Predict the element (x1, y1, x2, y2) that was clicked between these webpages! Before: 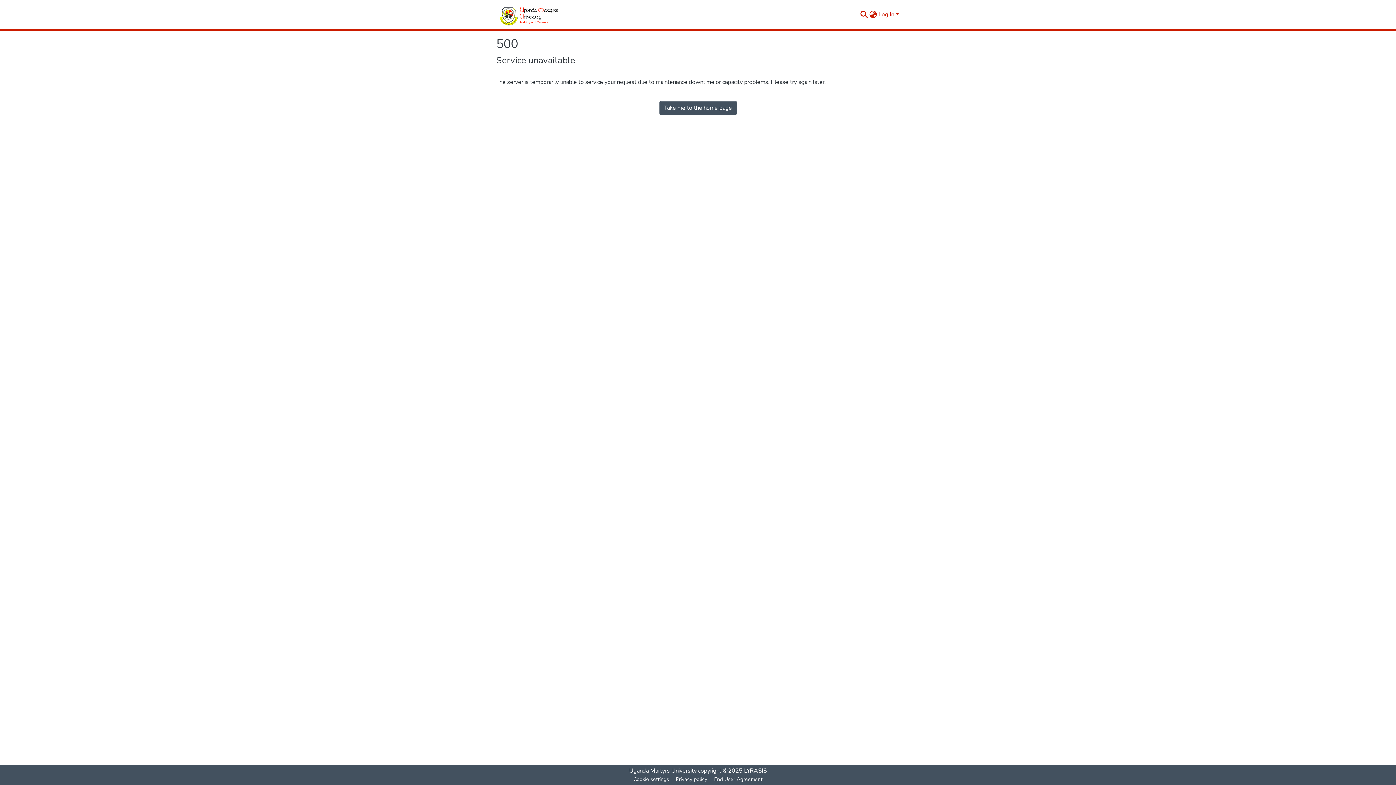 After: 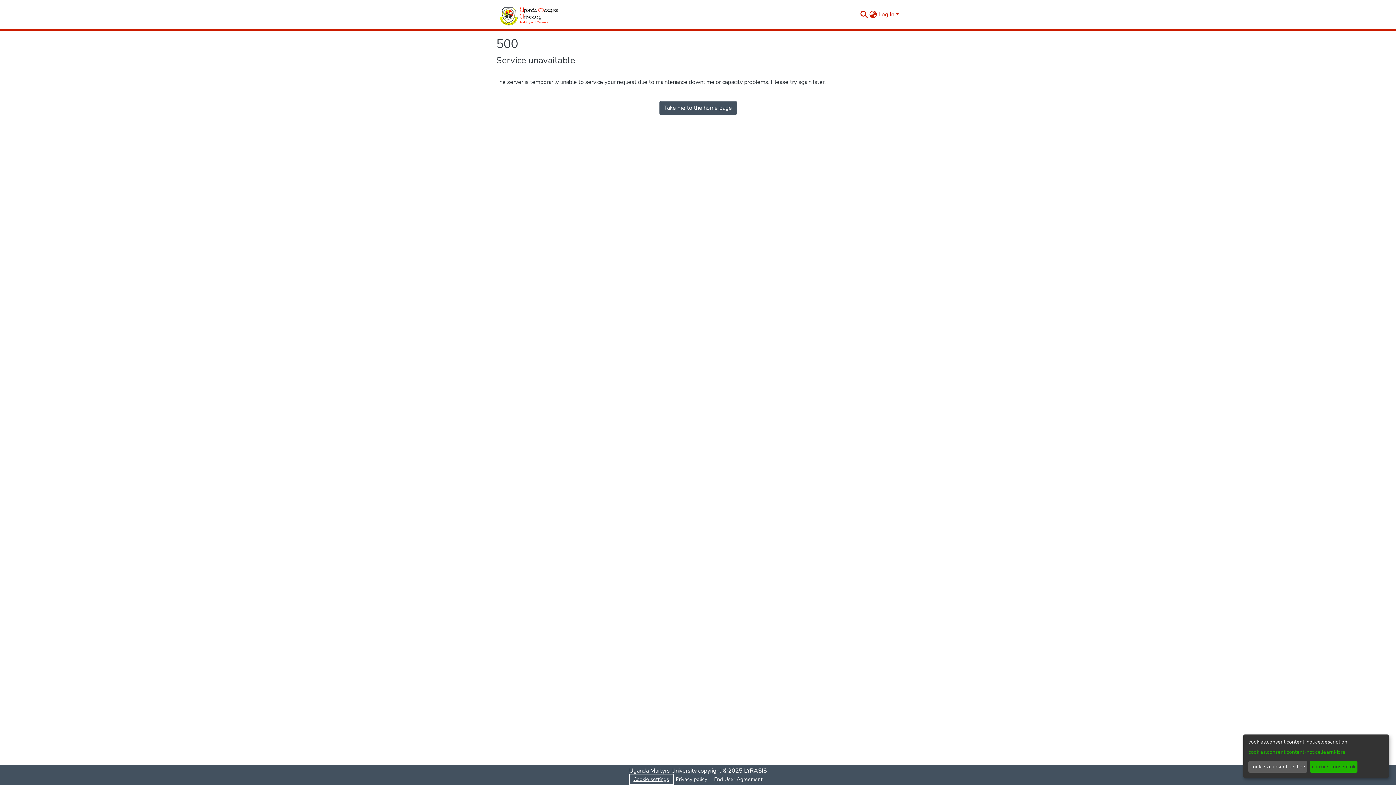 Action: label: Cookie settings bbox: (630, 775, 672, 784)